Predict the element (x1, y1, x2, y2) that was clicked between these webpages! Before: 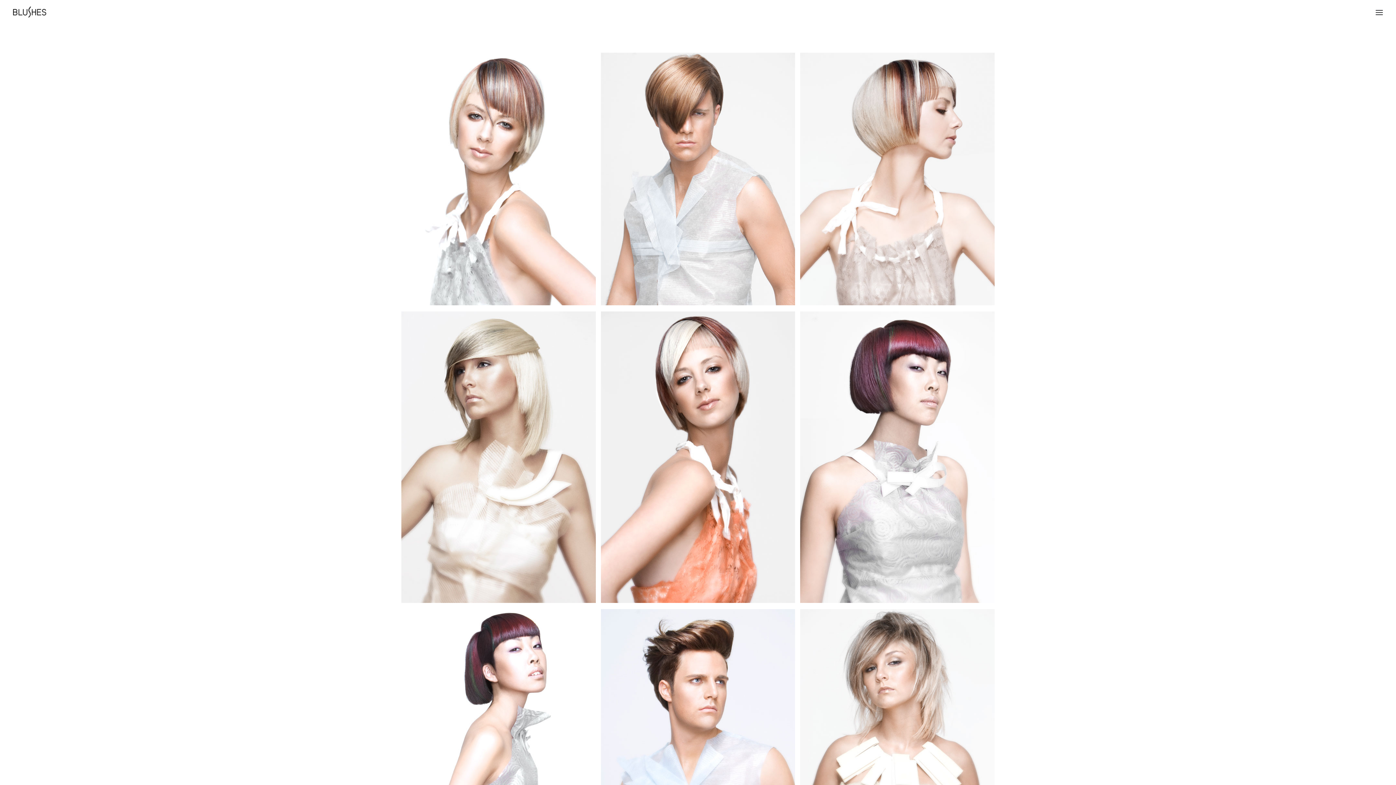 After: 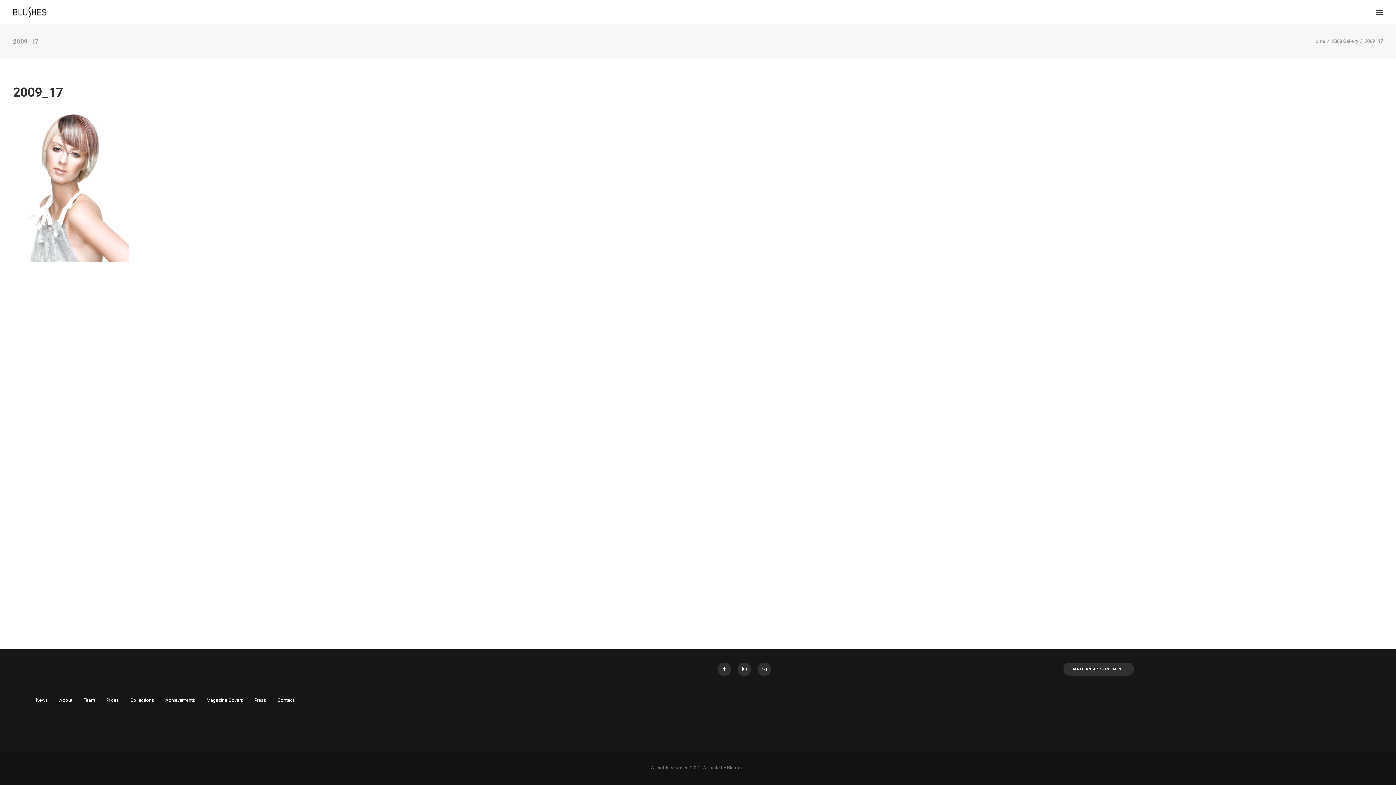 Action: bbox: (401, 300, 595, 306)